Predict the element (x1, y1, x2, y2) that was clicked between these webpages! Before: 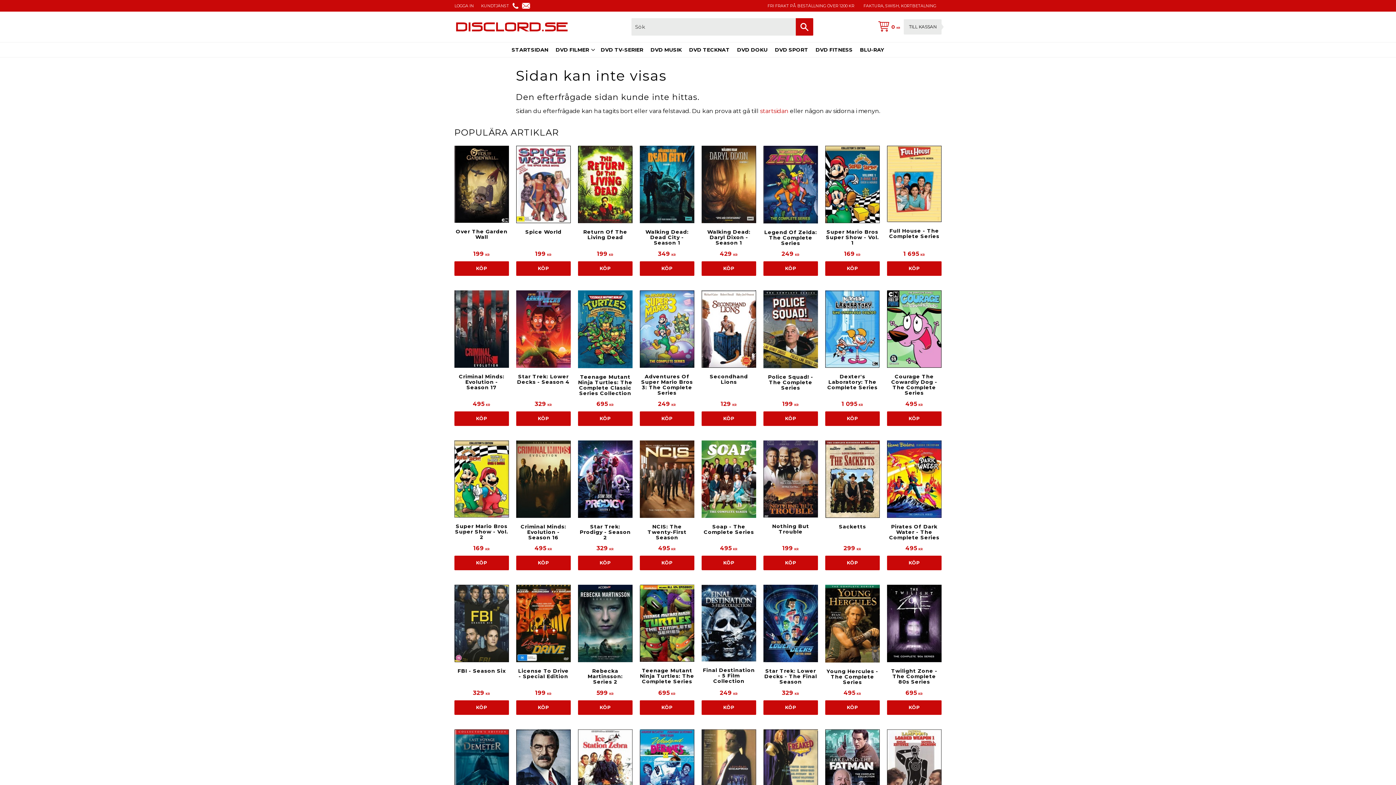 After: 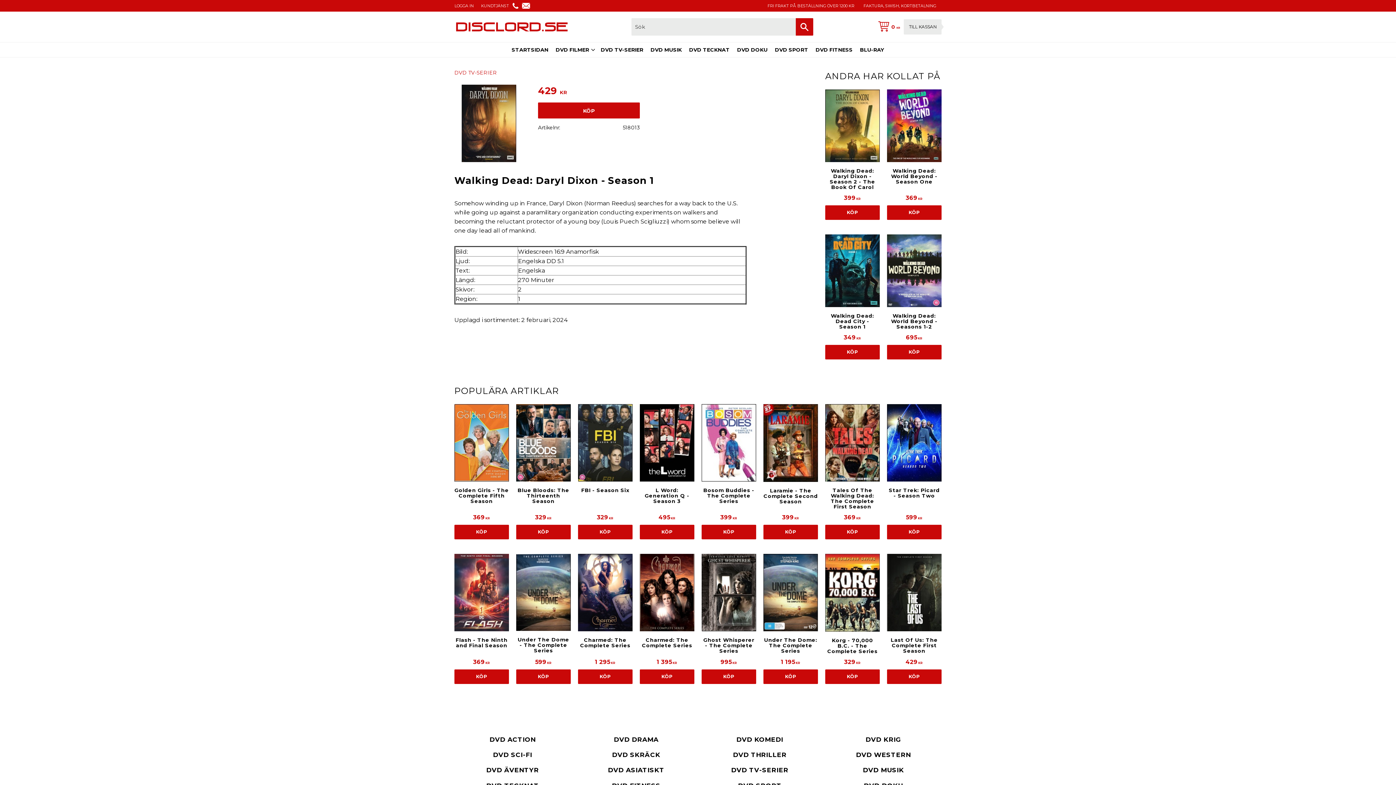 Action: label: Walking Dead: Daryl Dixon - Season 1

429  KR bbox: (701, 145, 756, 283)